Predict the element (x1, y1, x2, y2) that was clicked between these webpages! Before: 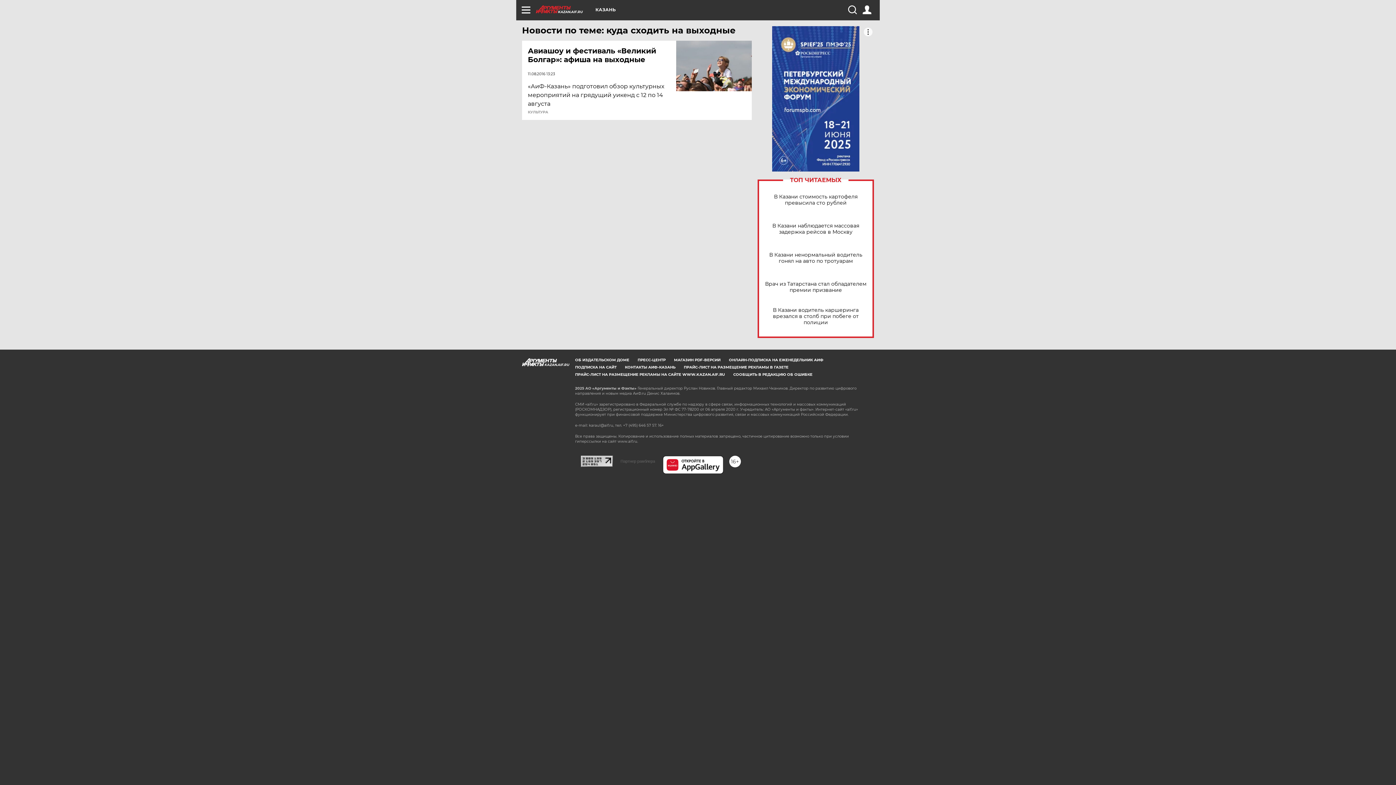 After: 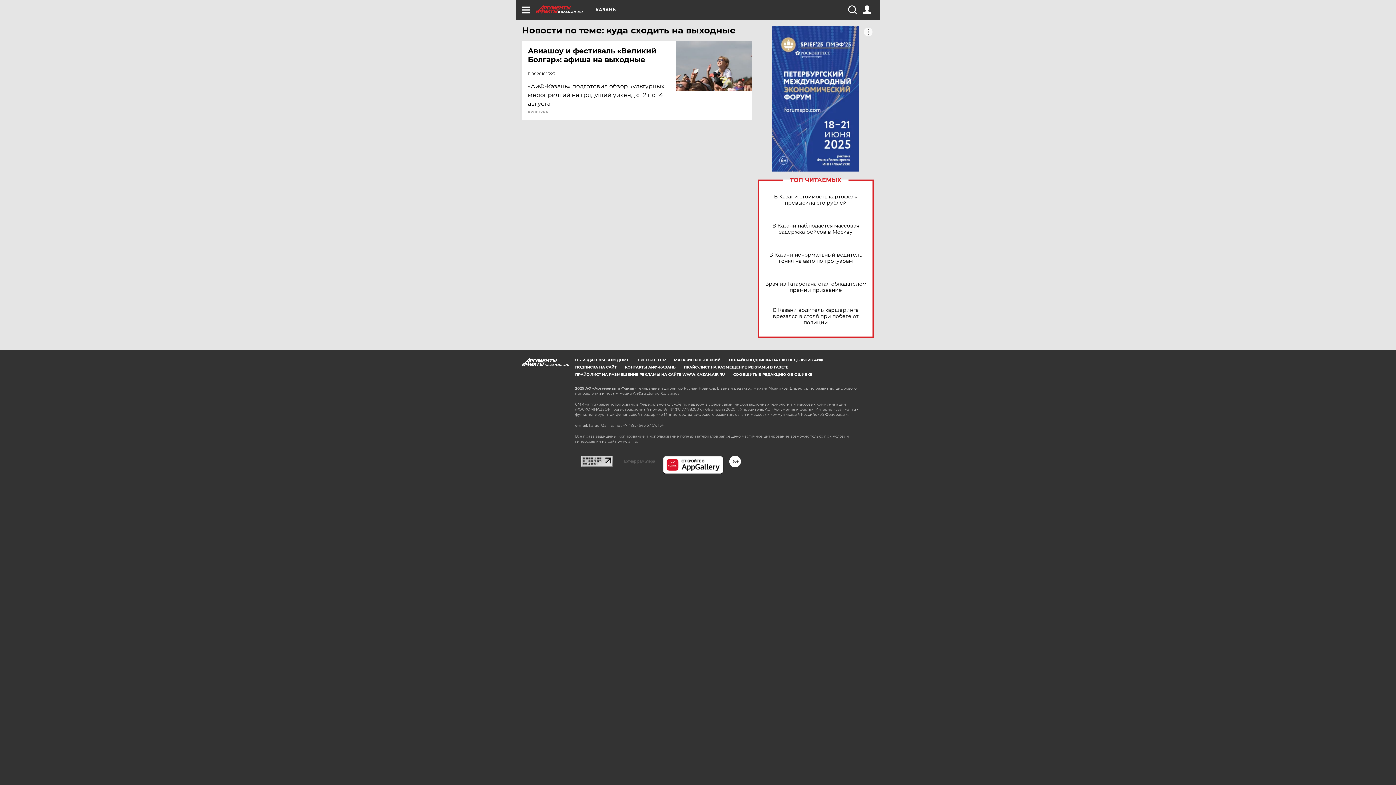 Action: bbox: (581, 455, 613, 462)